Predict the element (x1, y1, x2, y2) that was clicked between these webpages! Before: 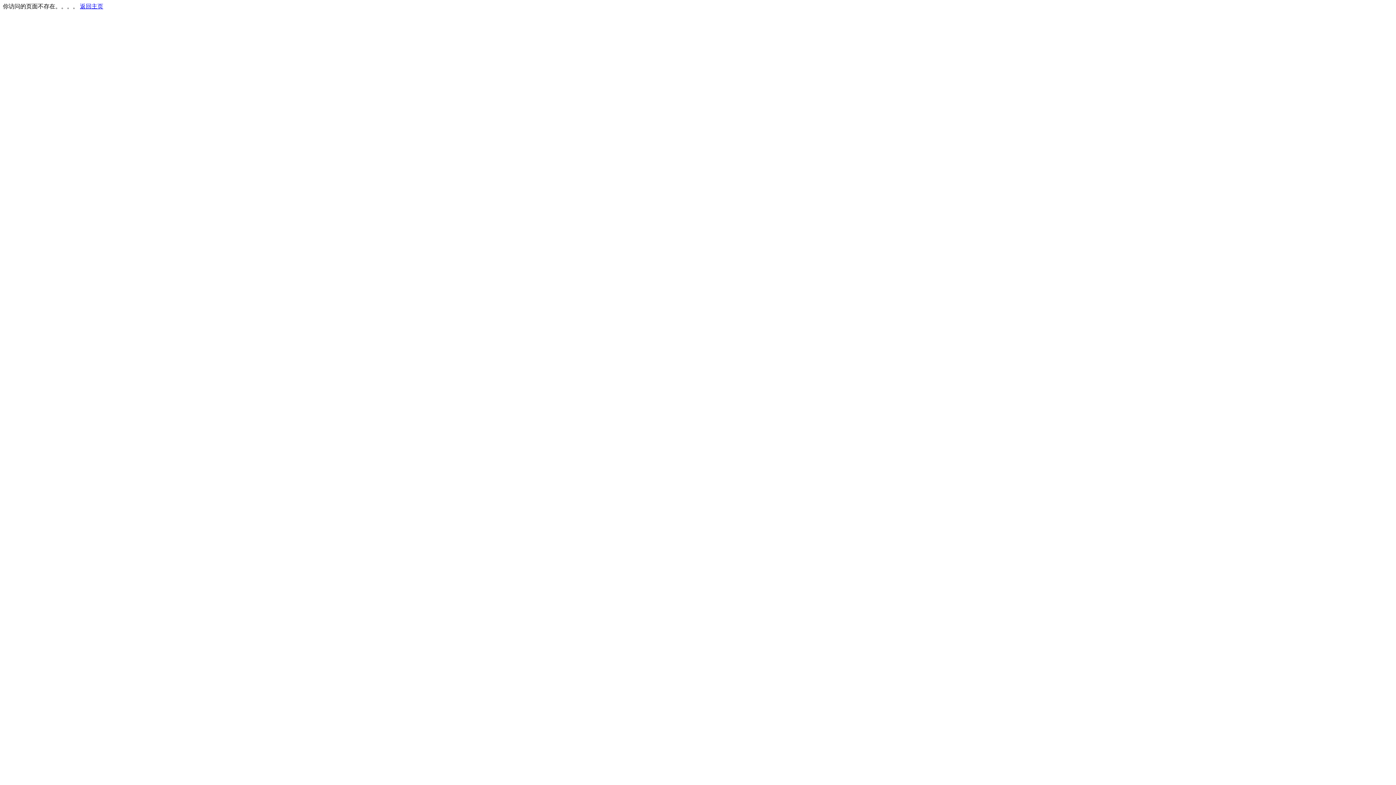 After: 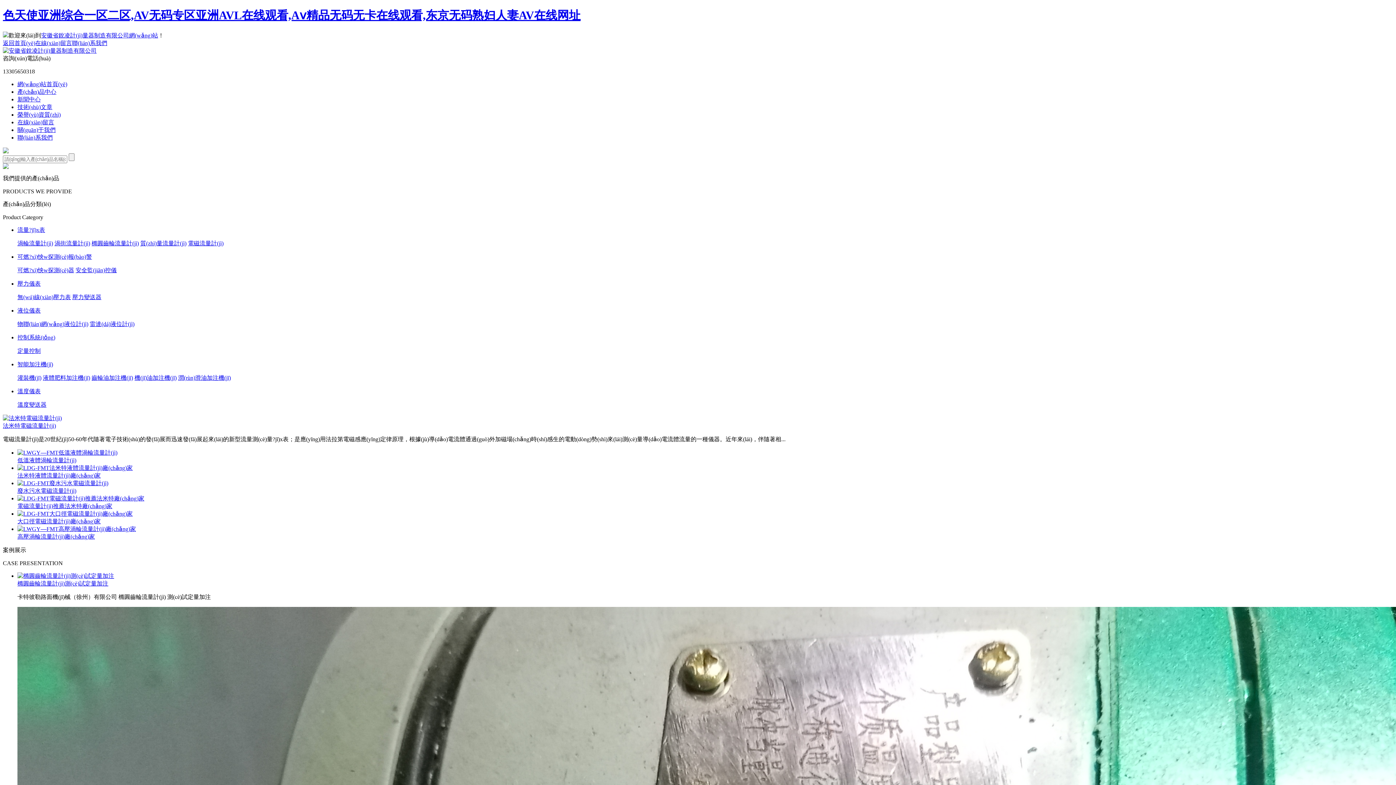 Action: bbox: (80, 3, 103, 9) label: 返回主页